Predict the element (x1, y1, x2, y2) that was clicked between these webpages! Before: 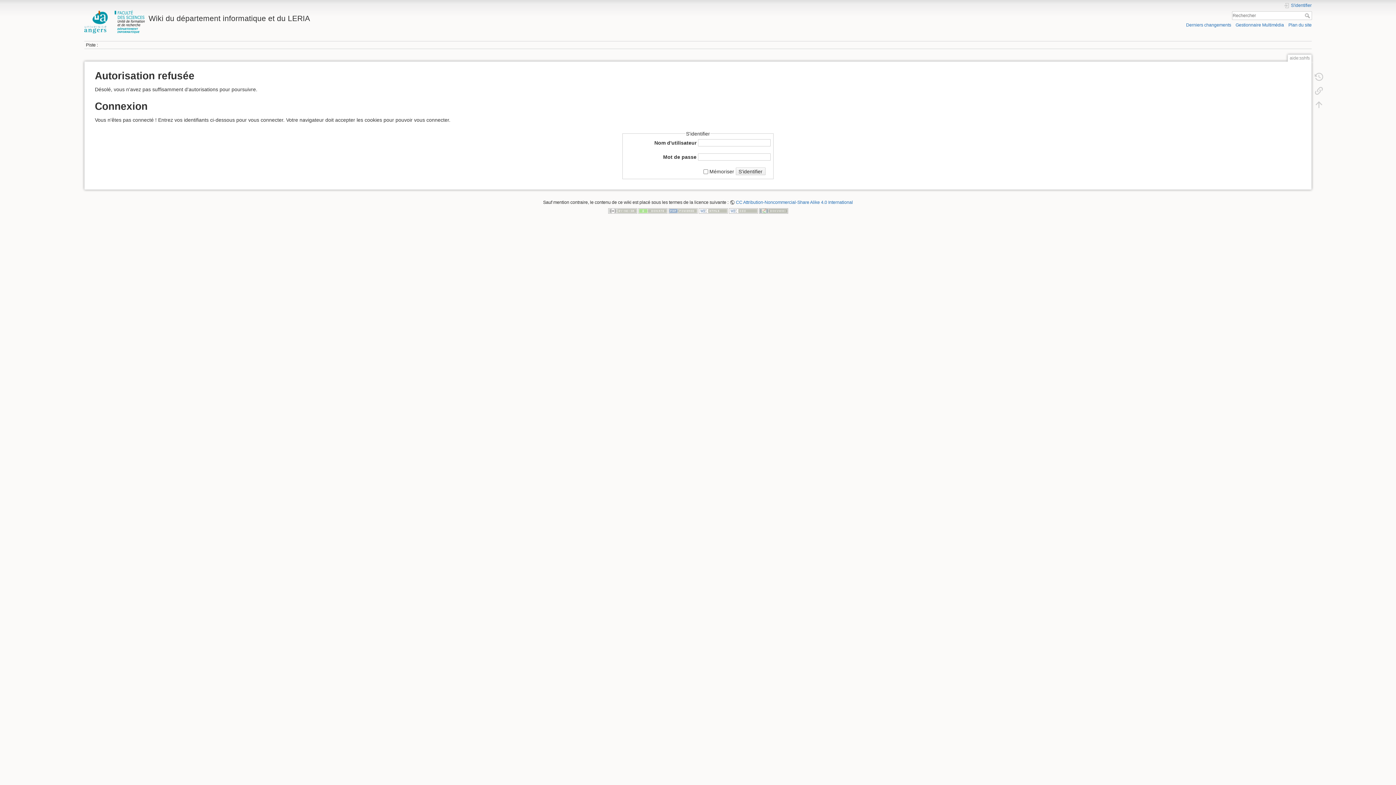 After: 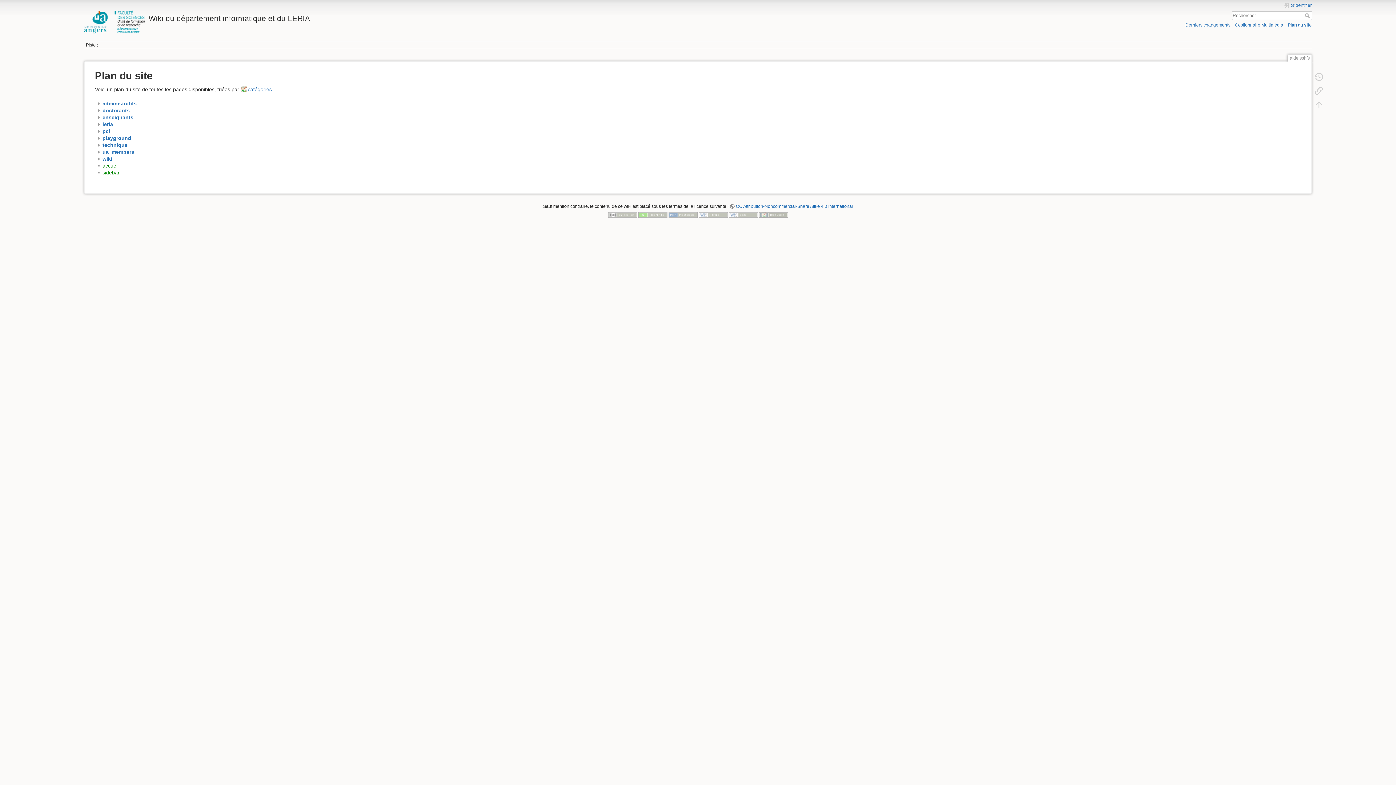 Action: bbox: (1288, 22, 1312, 27) label: Plan du site